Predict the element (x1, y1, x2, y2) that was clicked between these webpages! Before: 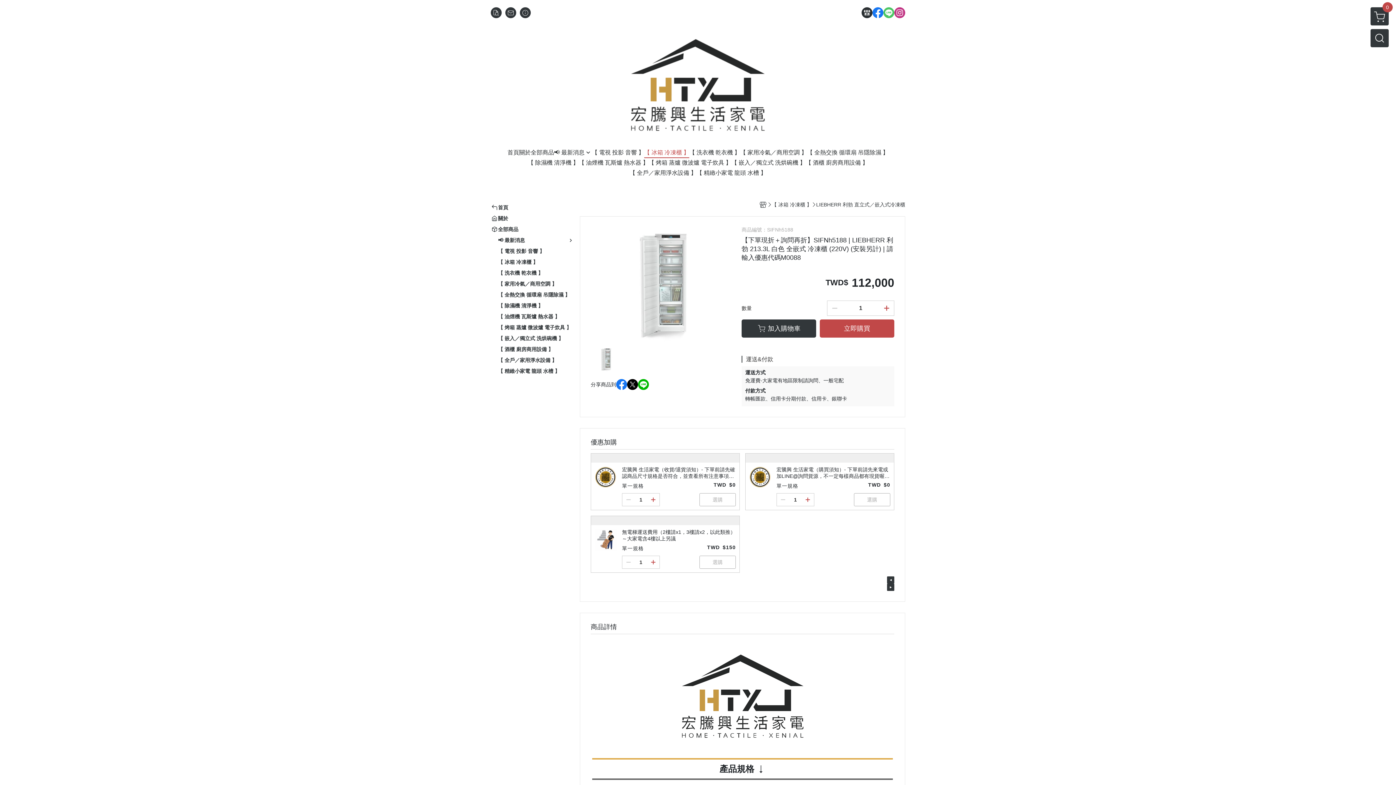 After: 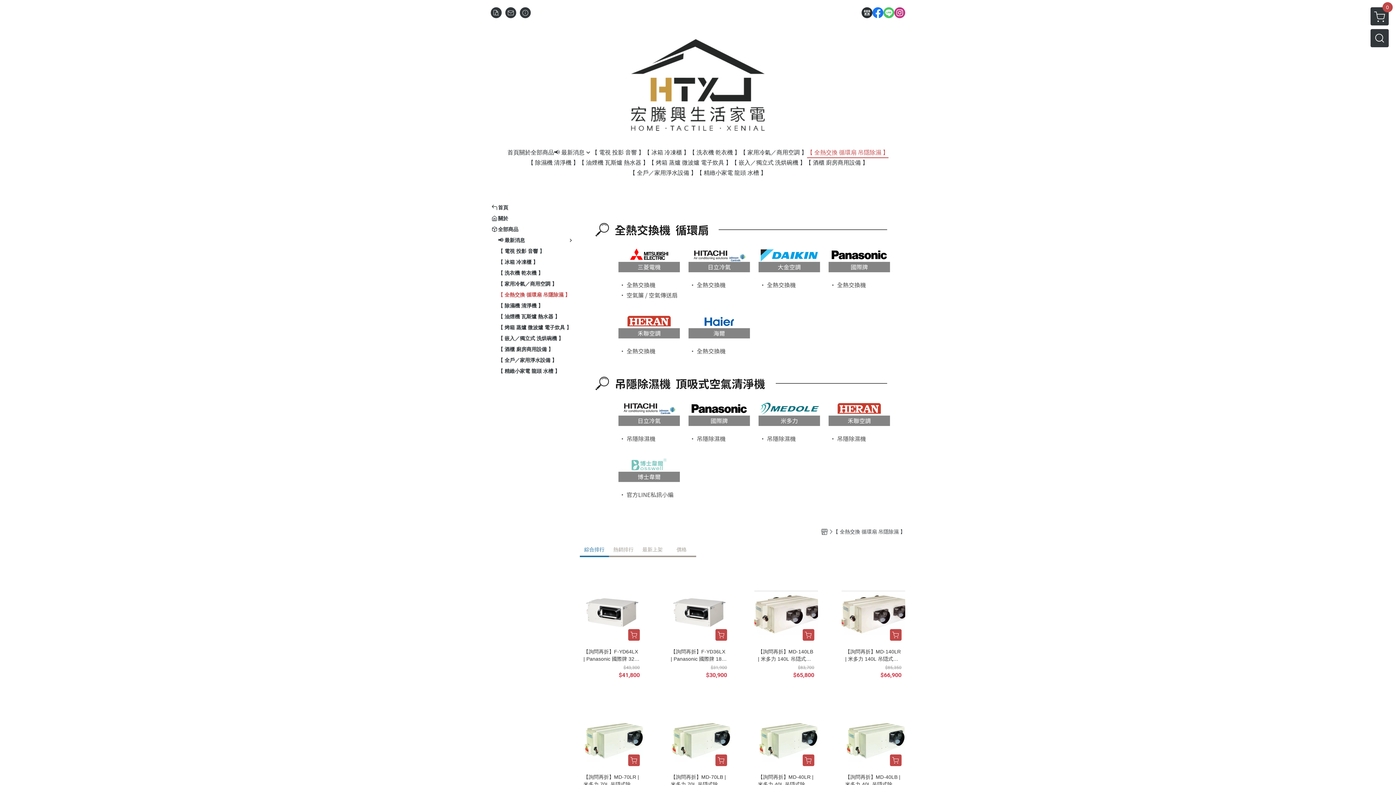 Action: bbox: (498, 291, 570, 298) label: 【 全熱交換 循環扇 吊隱除濕 】